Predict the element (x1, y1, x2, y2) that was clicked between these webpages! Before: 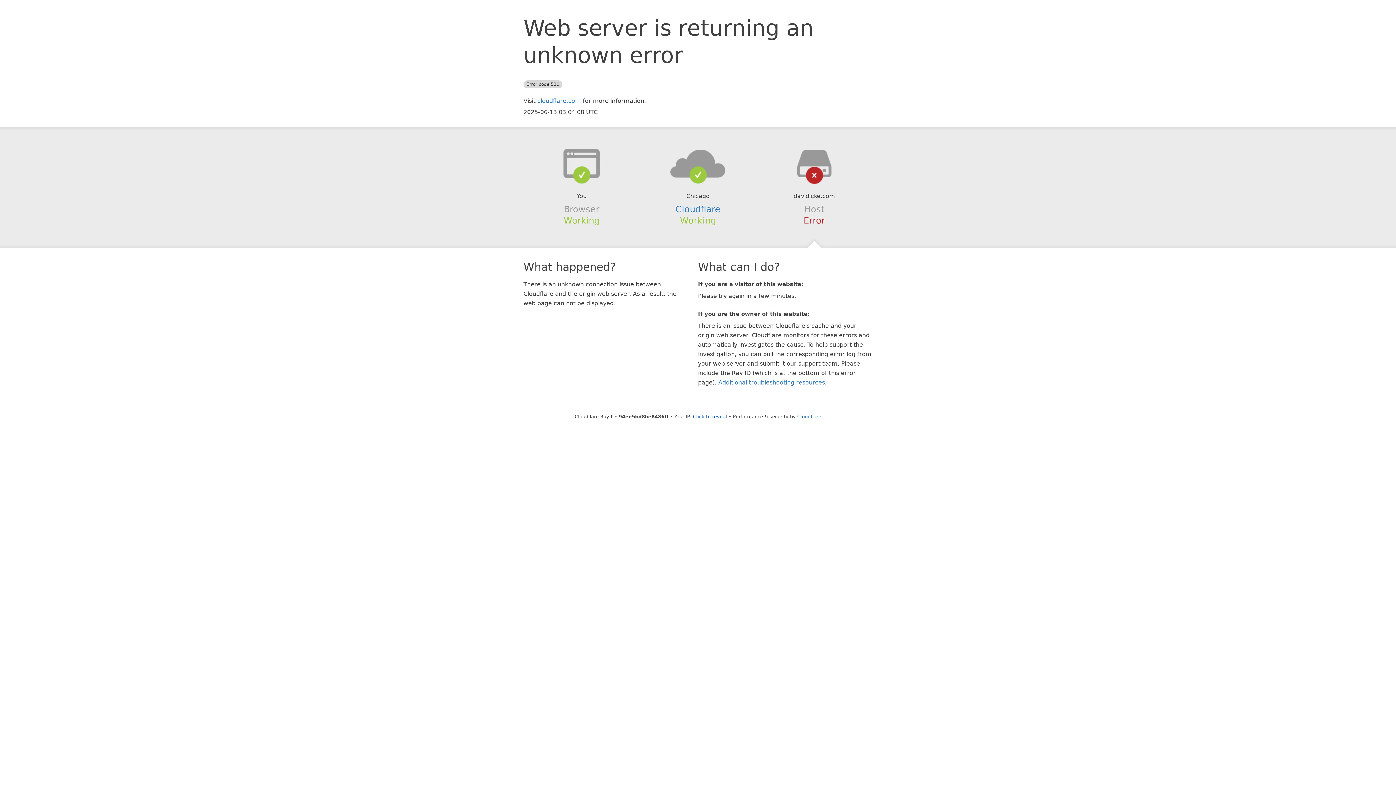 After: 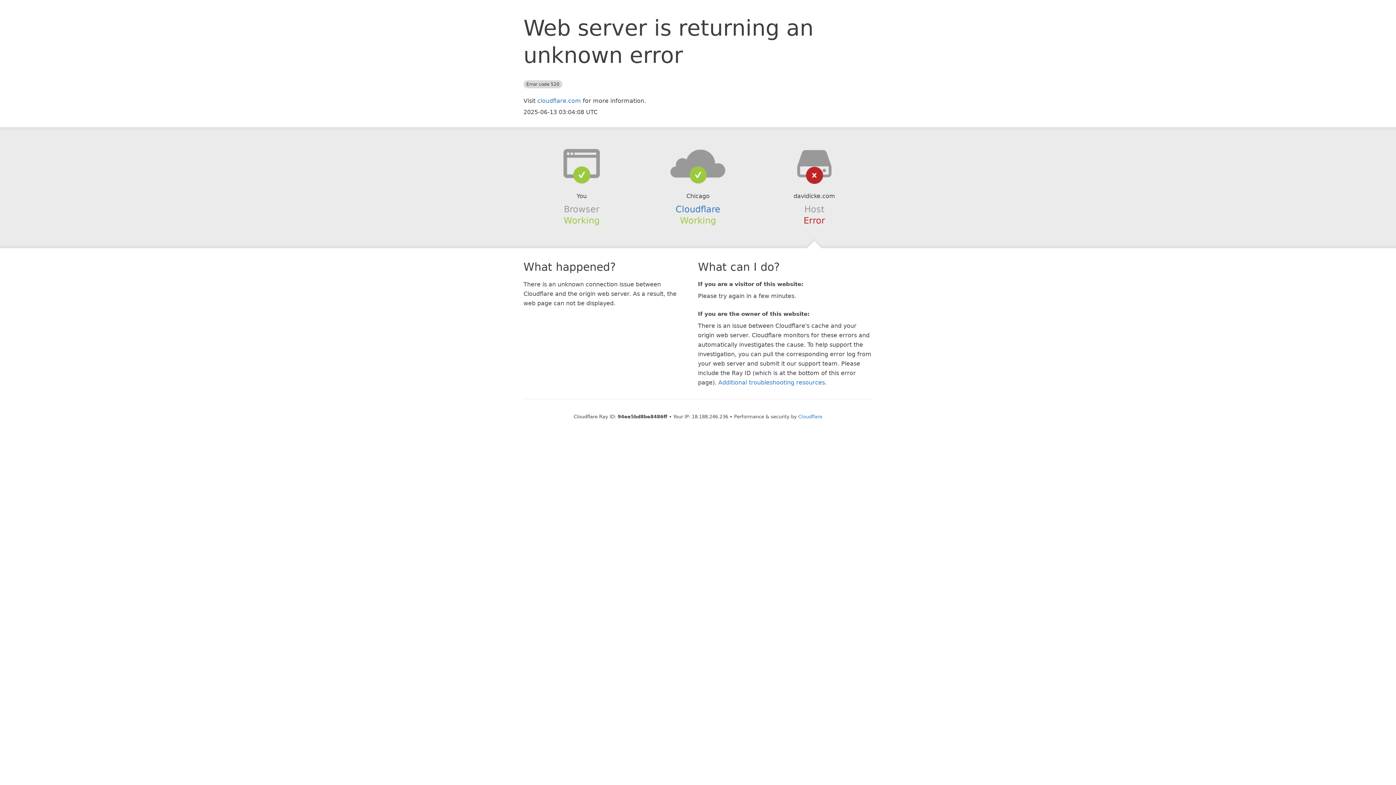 Action: label: Click to reveal bbox: (693, 414, 727, 419)